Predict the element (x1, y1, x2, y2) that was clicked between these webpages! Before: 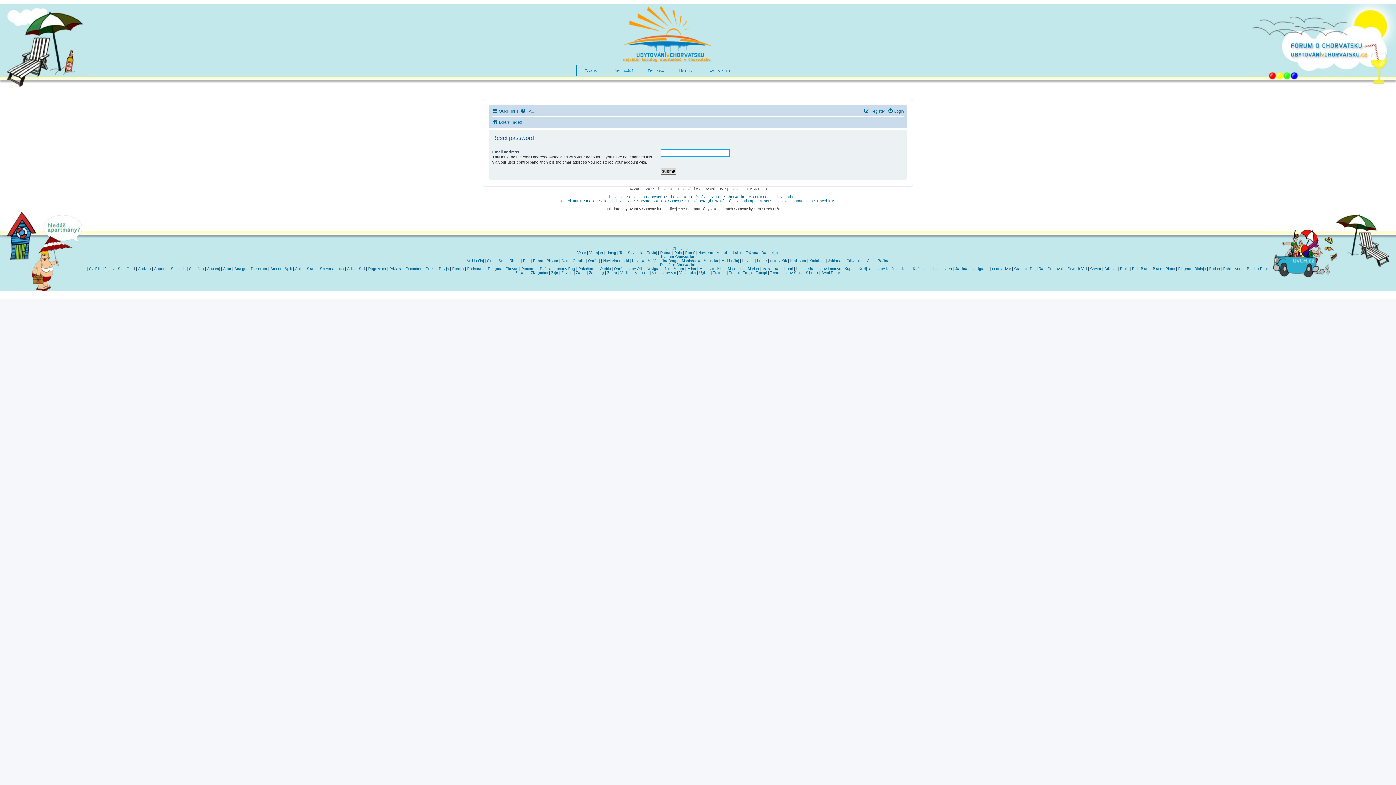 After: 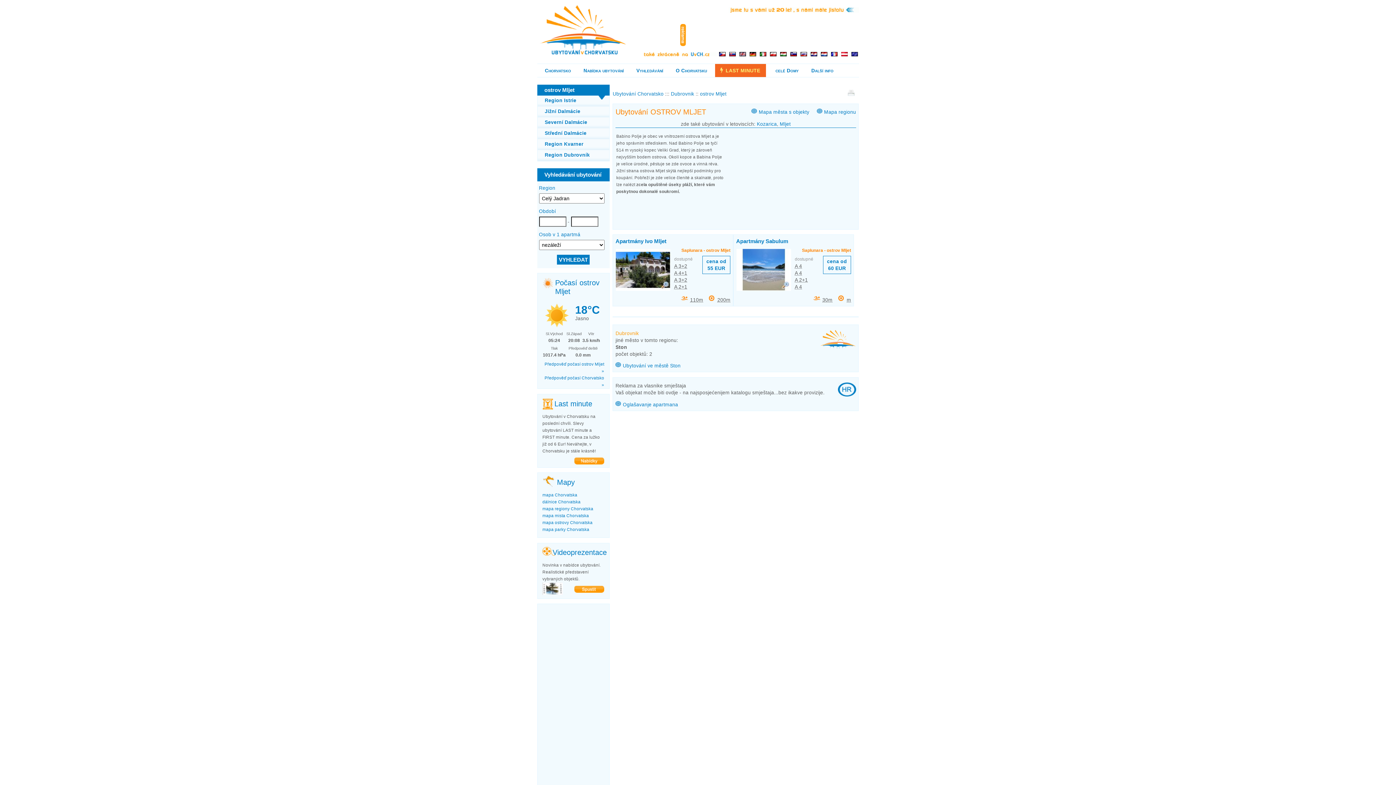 Action: bbox: (1247, 266, 1268, 270) label: Babino Polje